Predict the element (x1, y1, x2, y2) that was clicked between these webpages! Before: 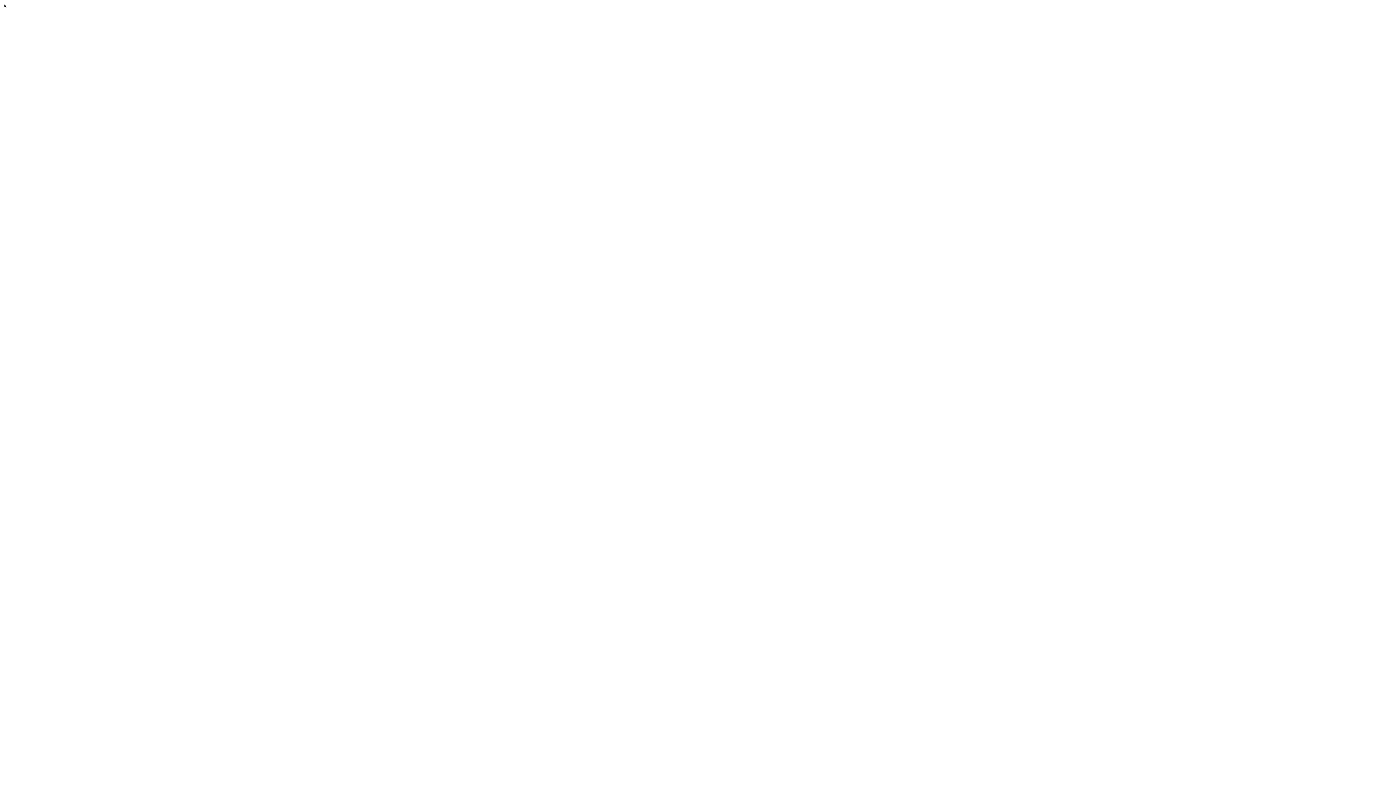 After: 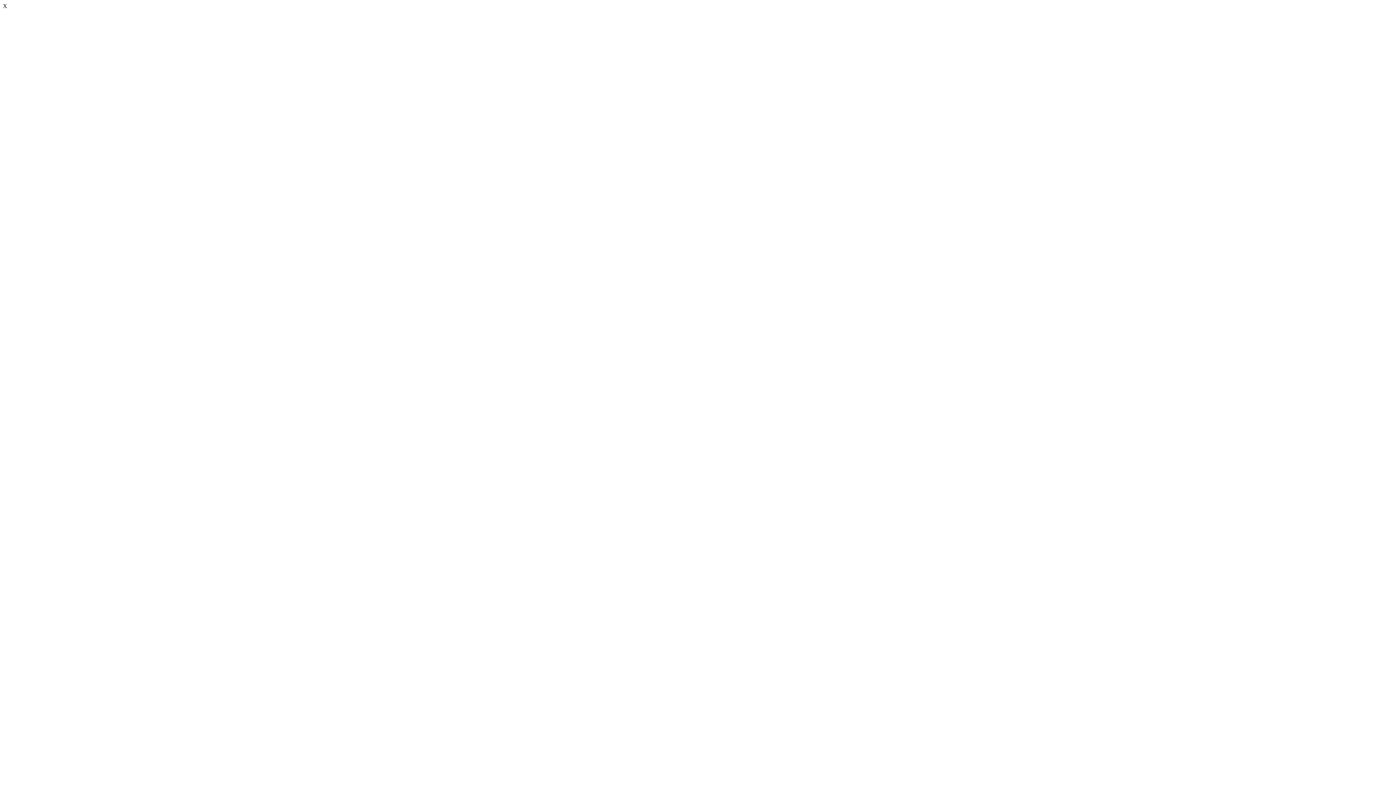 Action: bbox: (2, 2, 1393, 9) label: Close the image